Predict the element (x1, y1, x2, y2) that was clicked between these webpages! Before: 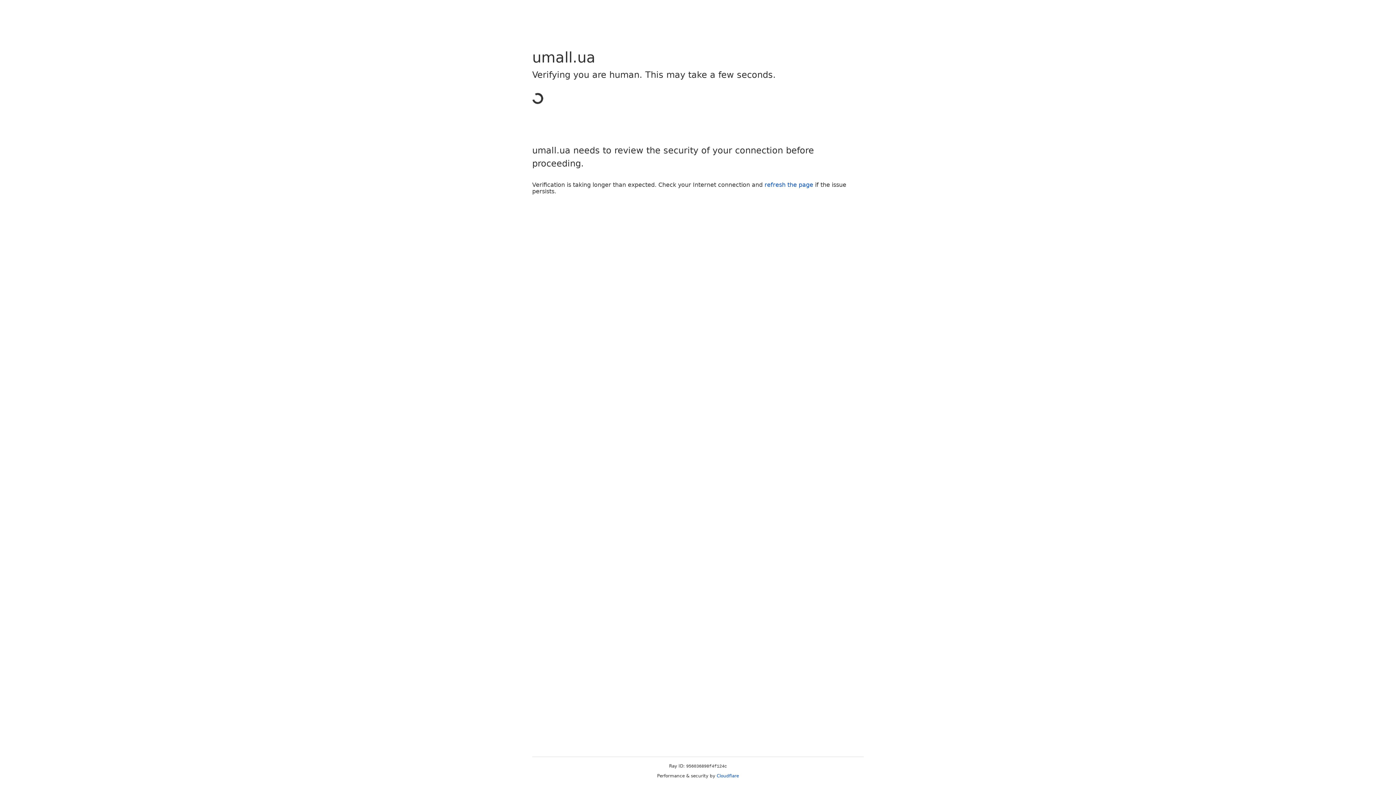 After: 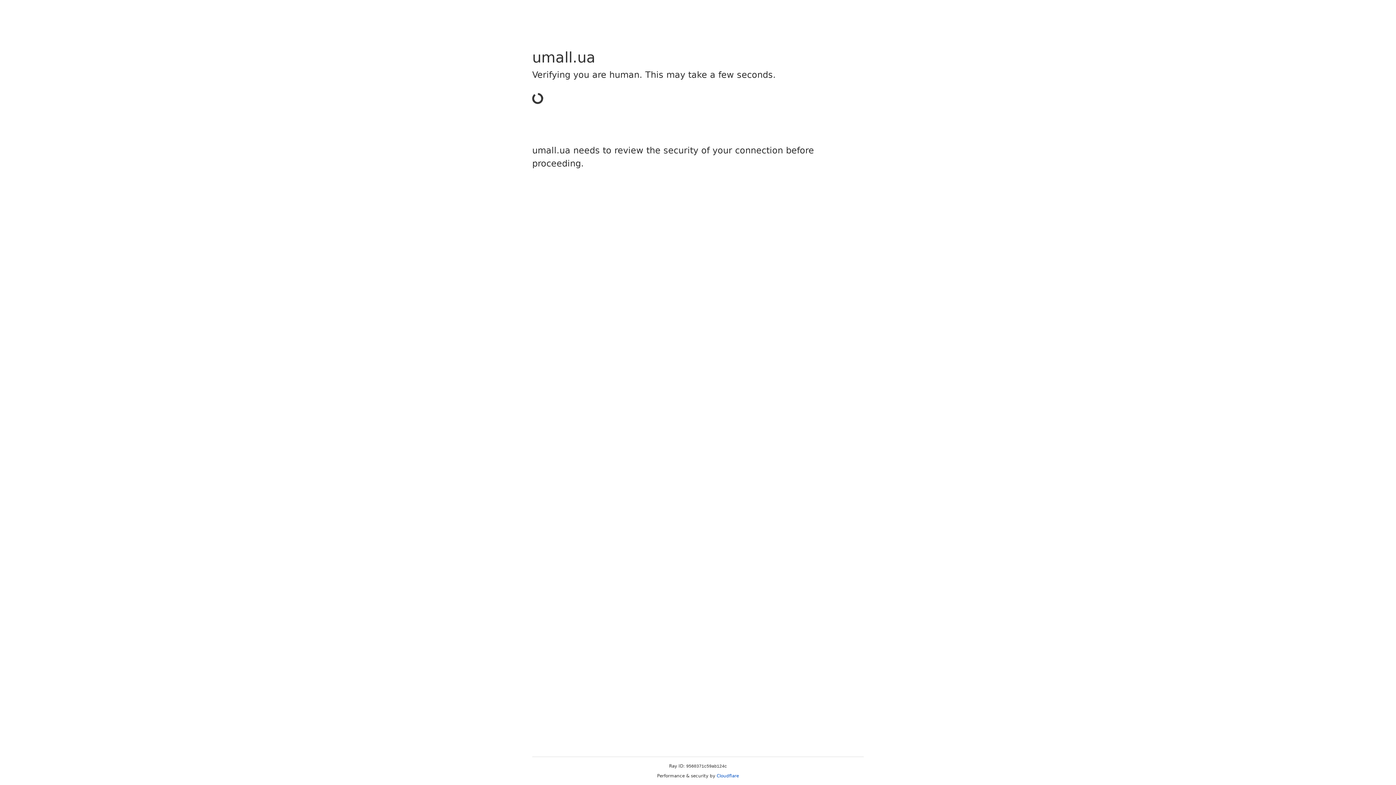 Action: label: Cloudflare bbox: (716, 773, 739, 778)